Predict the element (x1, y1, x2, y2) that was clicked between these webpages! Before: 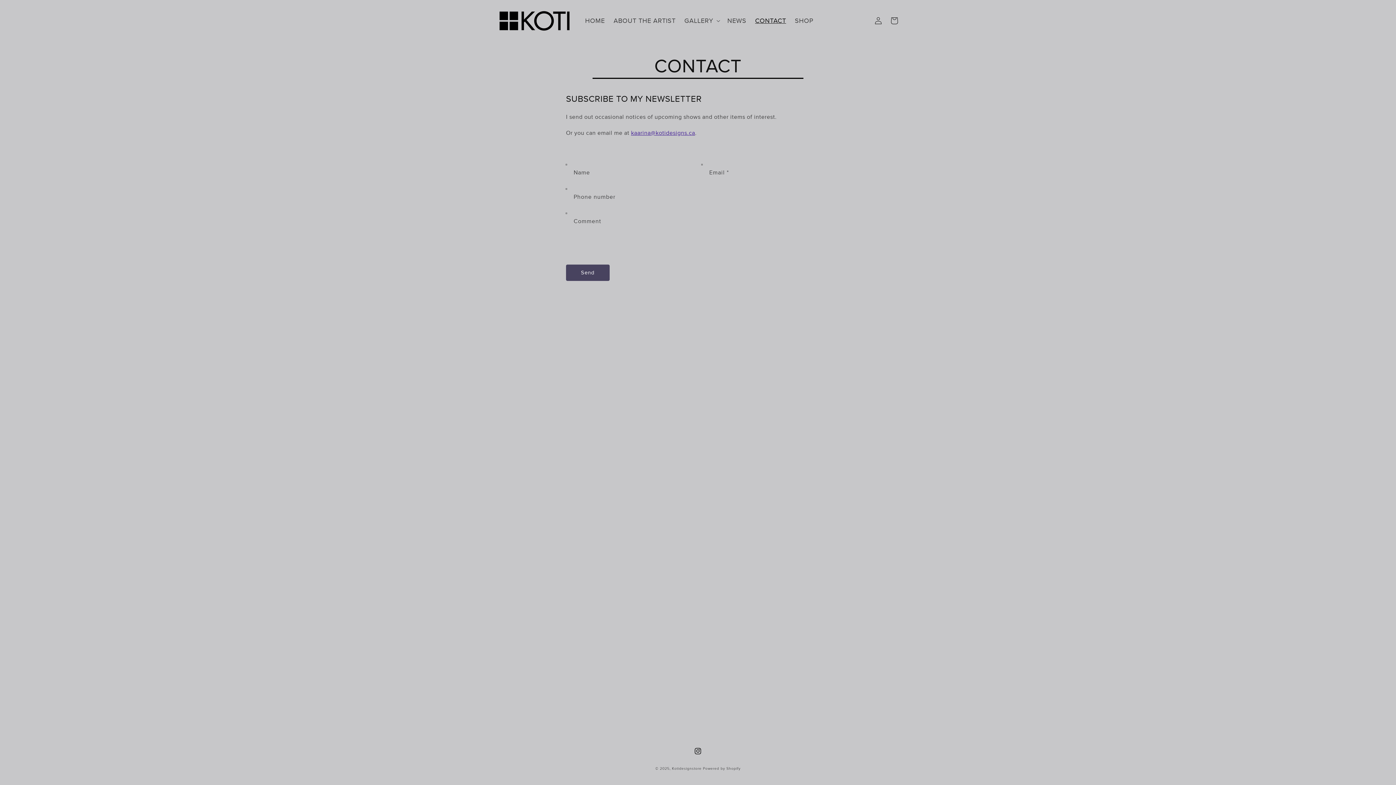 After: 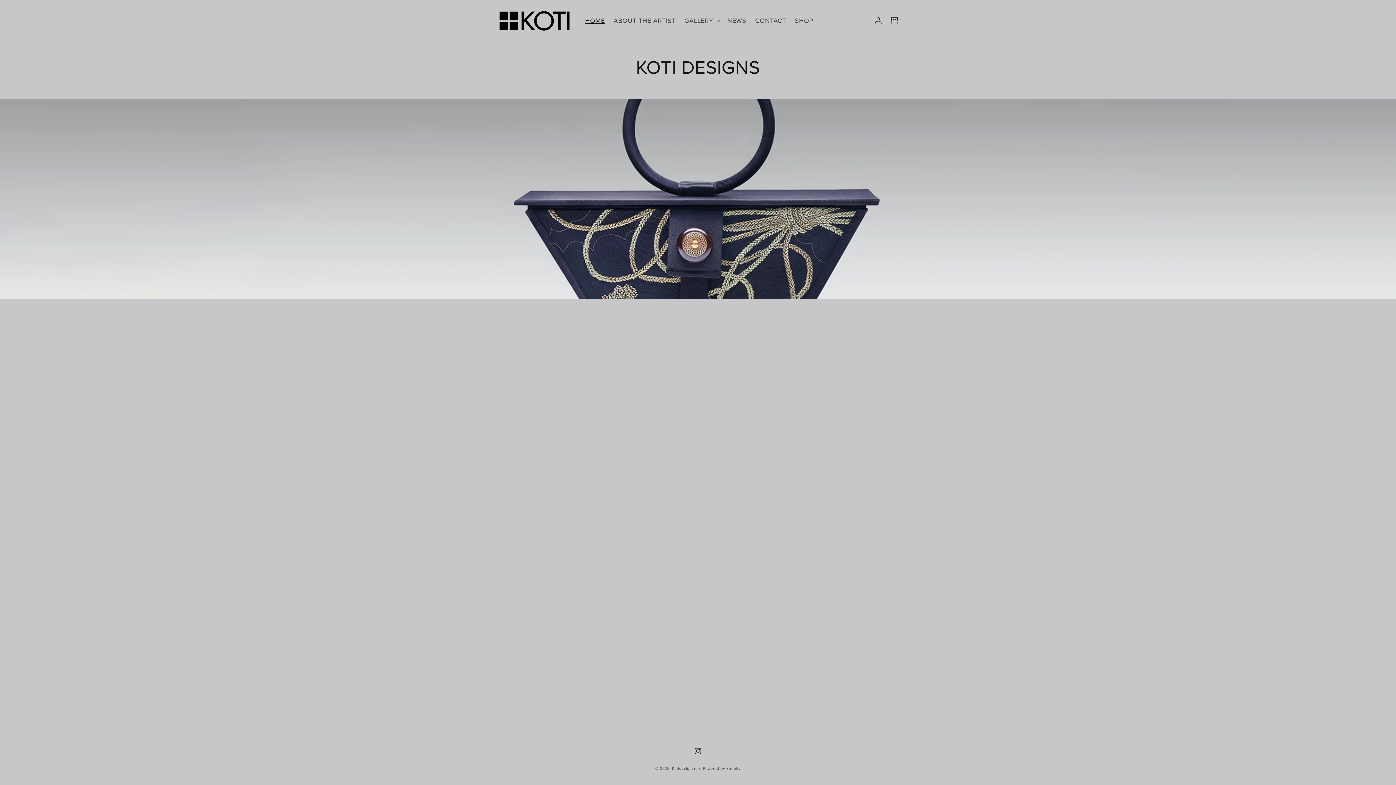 Action: bbox: (672, 766, 701, 771) label: Kotidesignstore